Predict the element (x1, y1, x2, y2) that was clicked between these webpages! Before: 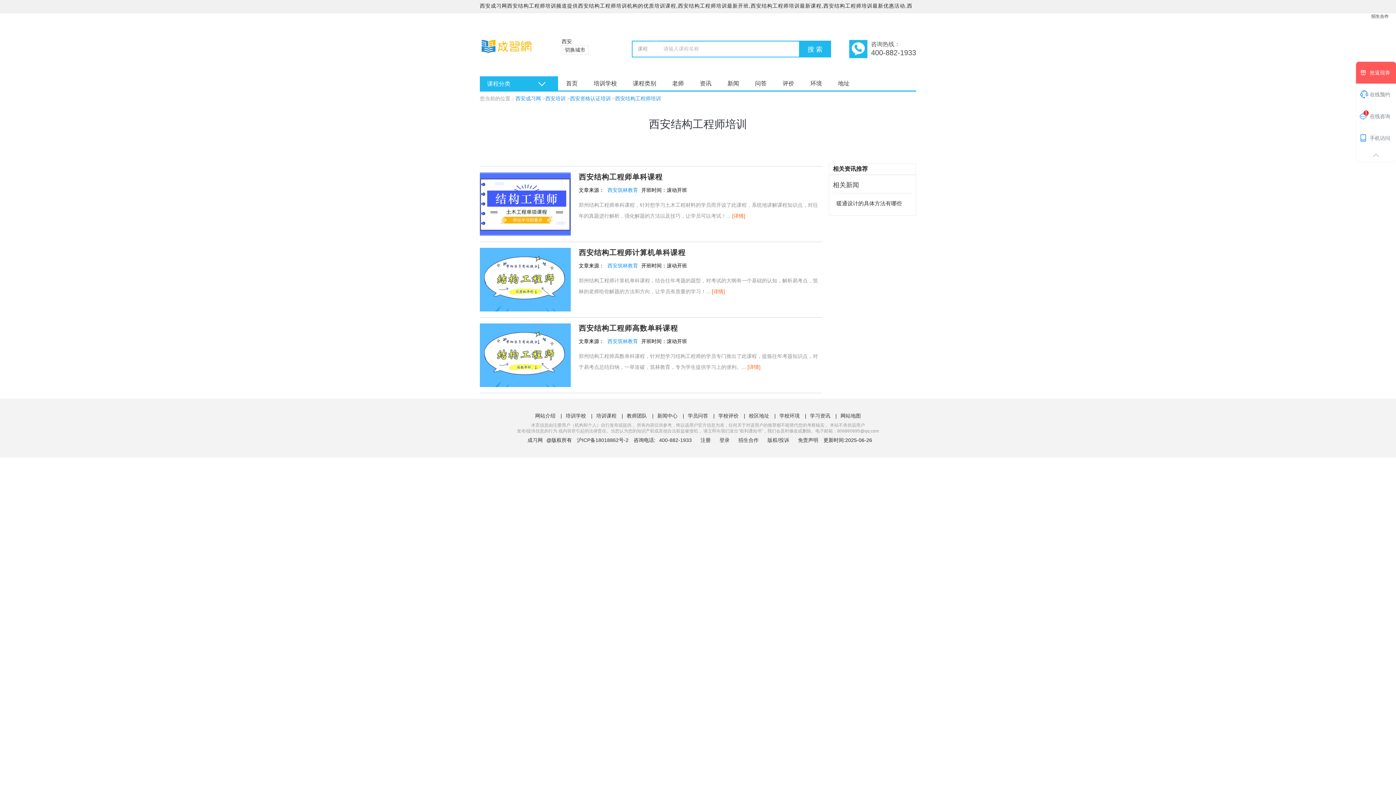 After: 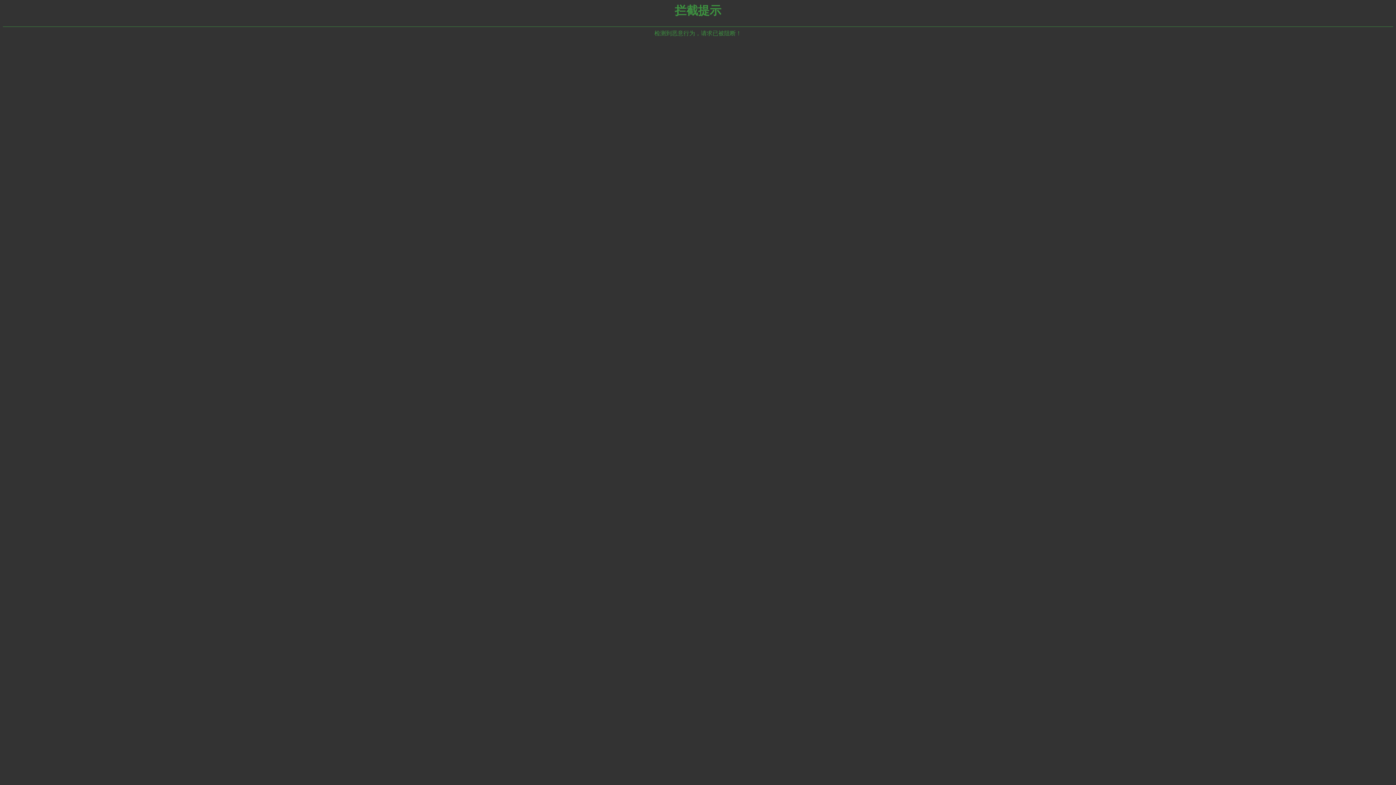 Action: bbox: (1371, 13, 1389, 18) label: 招生合作